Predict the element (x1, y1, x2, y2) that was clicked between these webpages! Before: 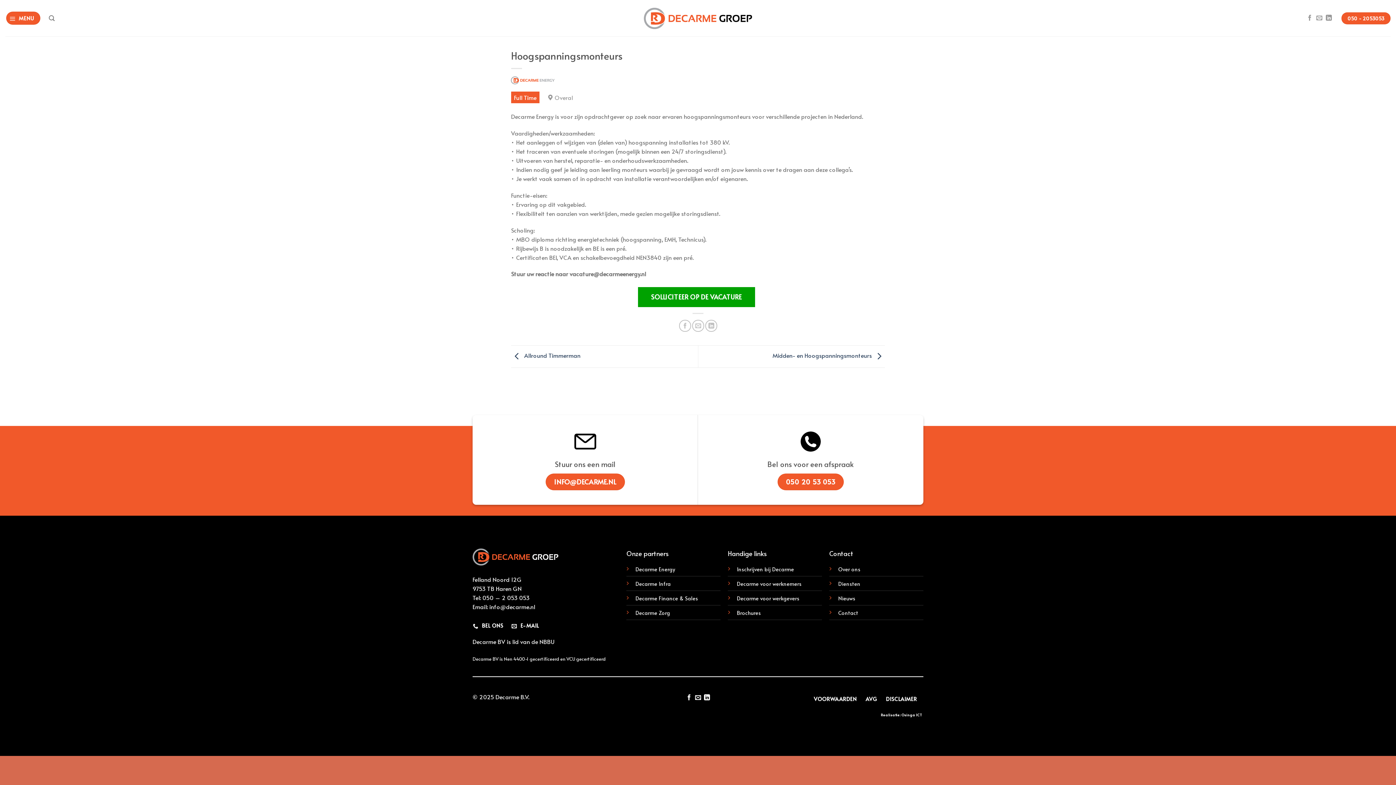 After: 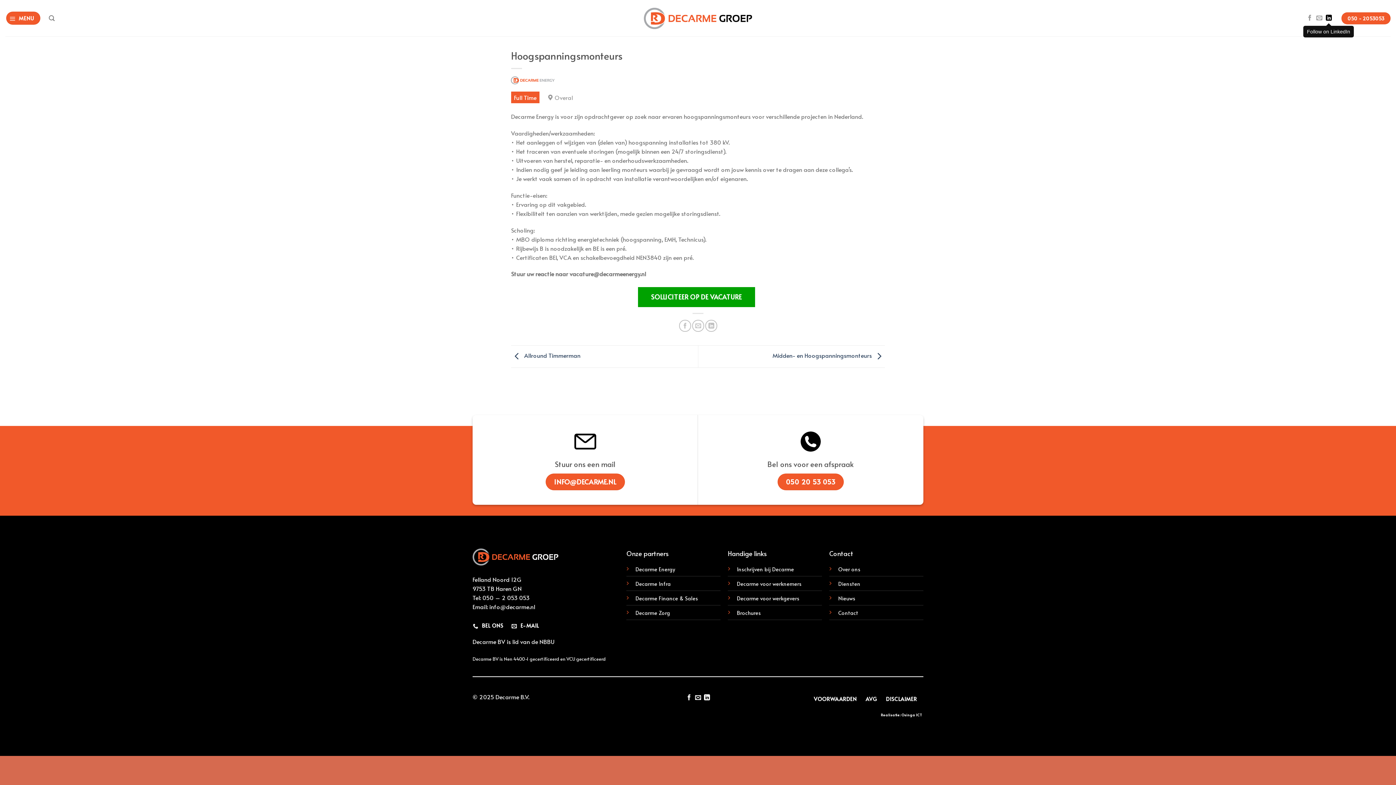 Action: bbox: (1326, 14, 1332, 21) label: Follow on LinkedIn